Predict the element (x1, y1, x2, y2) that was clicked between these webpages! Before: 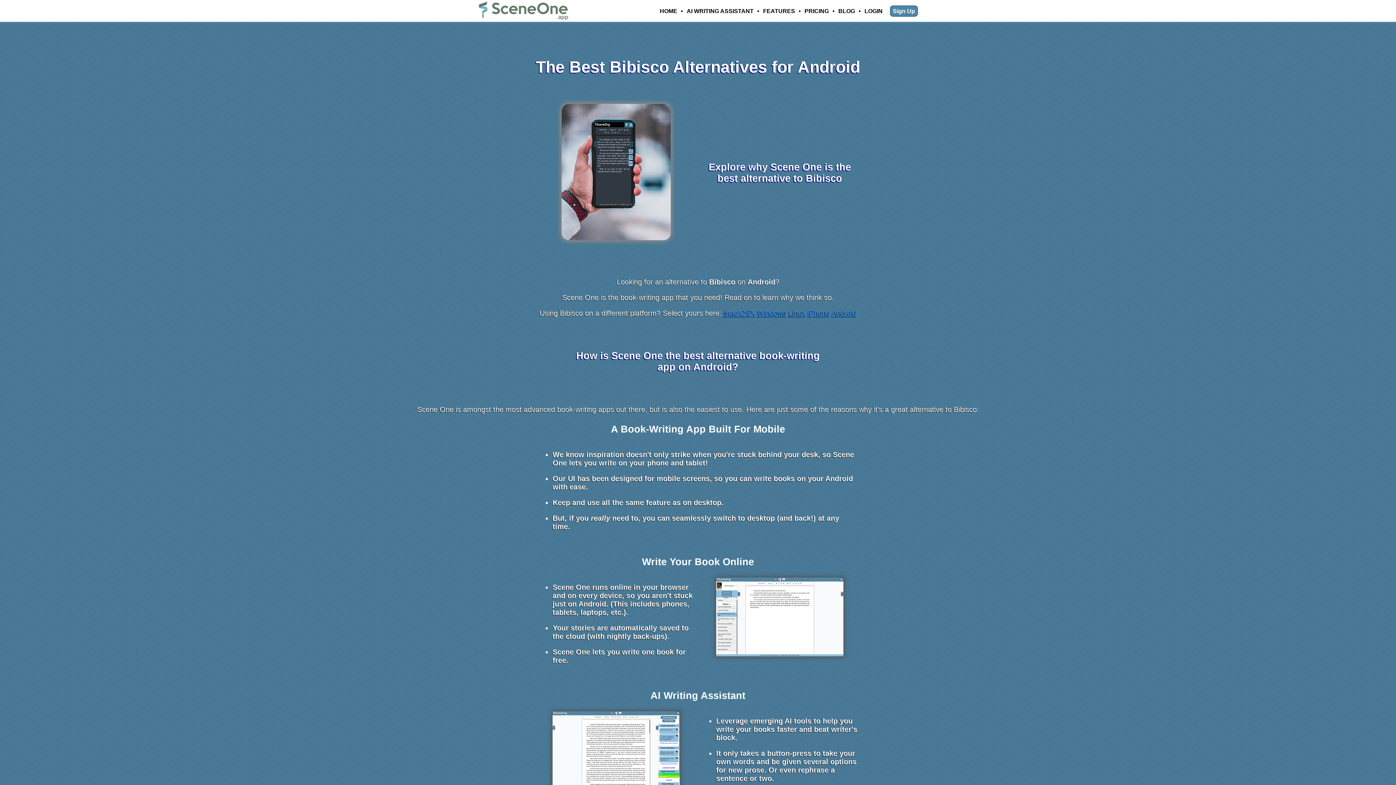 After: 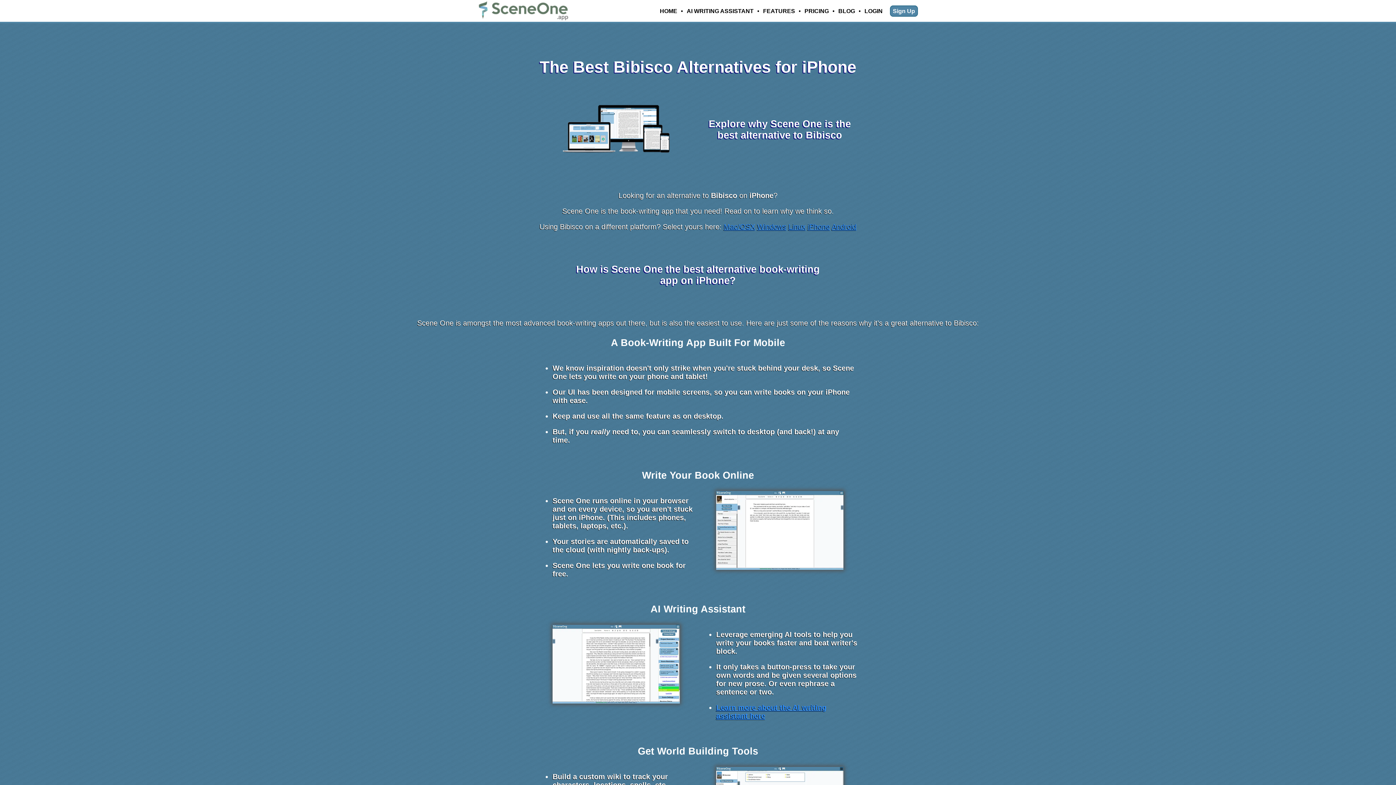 Action: label: iPhone bbox: (808, 309, 830, 317)